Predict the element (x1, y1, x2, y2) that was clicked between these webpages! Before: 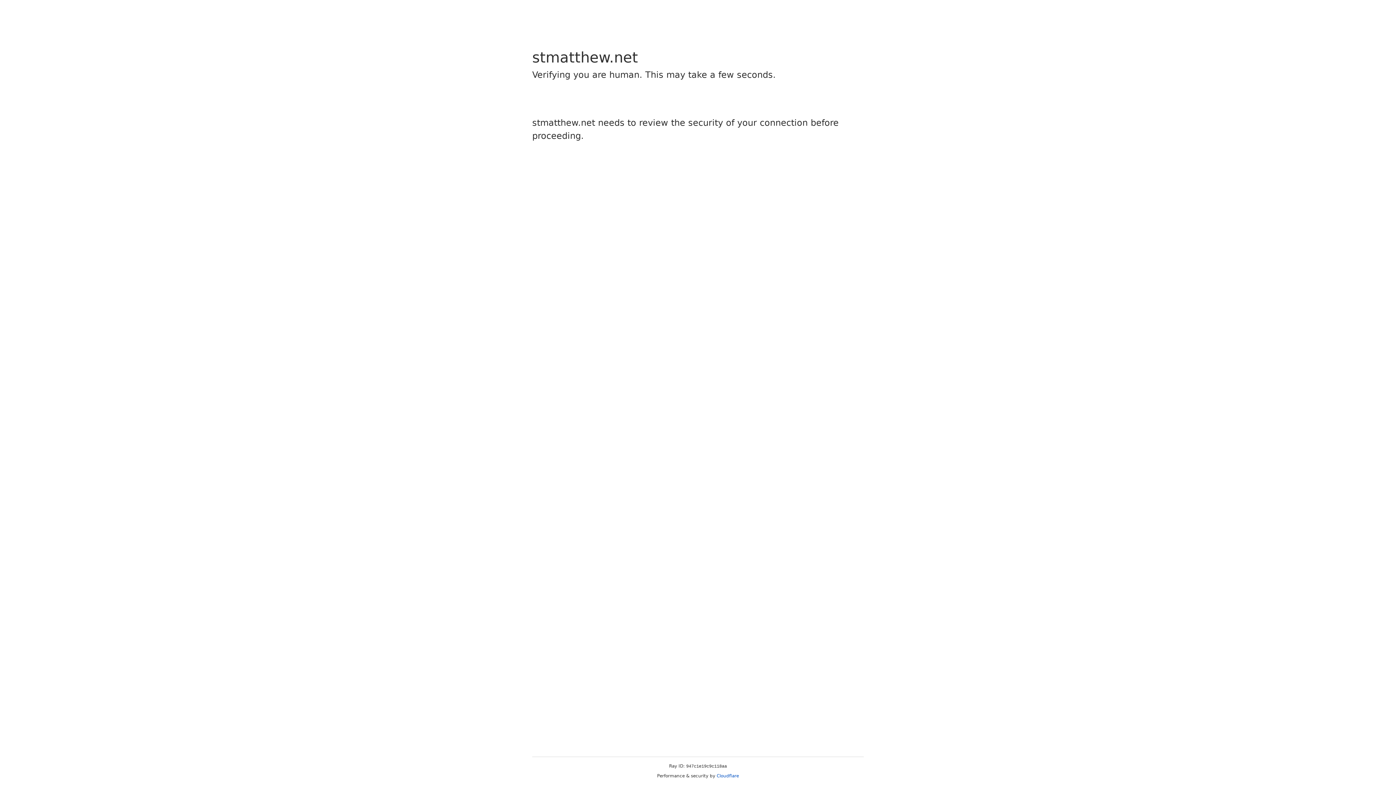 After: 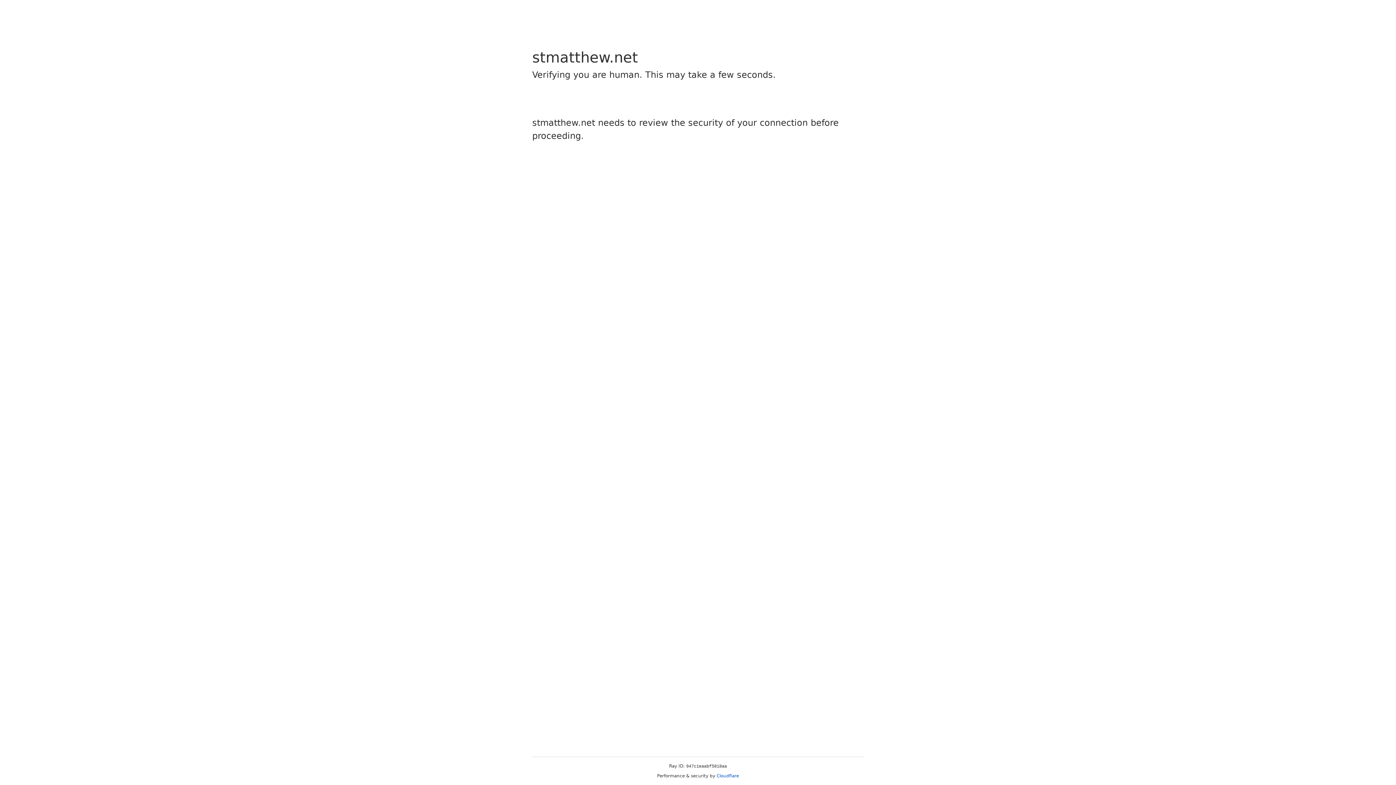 Action: label: Cloudflare bbox: (716, 773, 739, 778)